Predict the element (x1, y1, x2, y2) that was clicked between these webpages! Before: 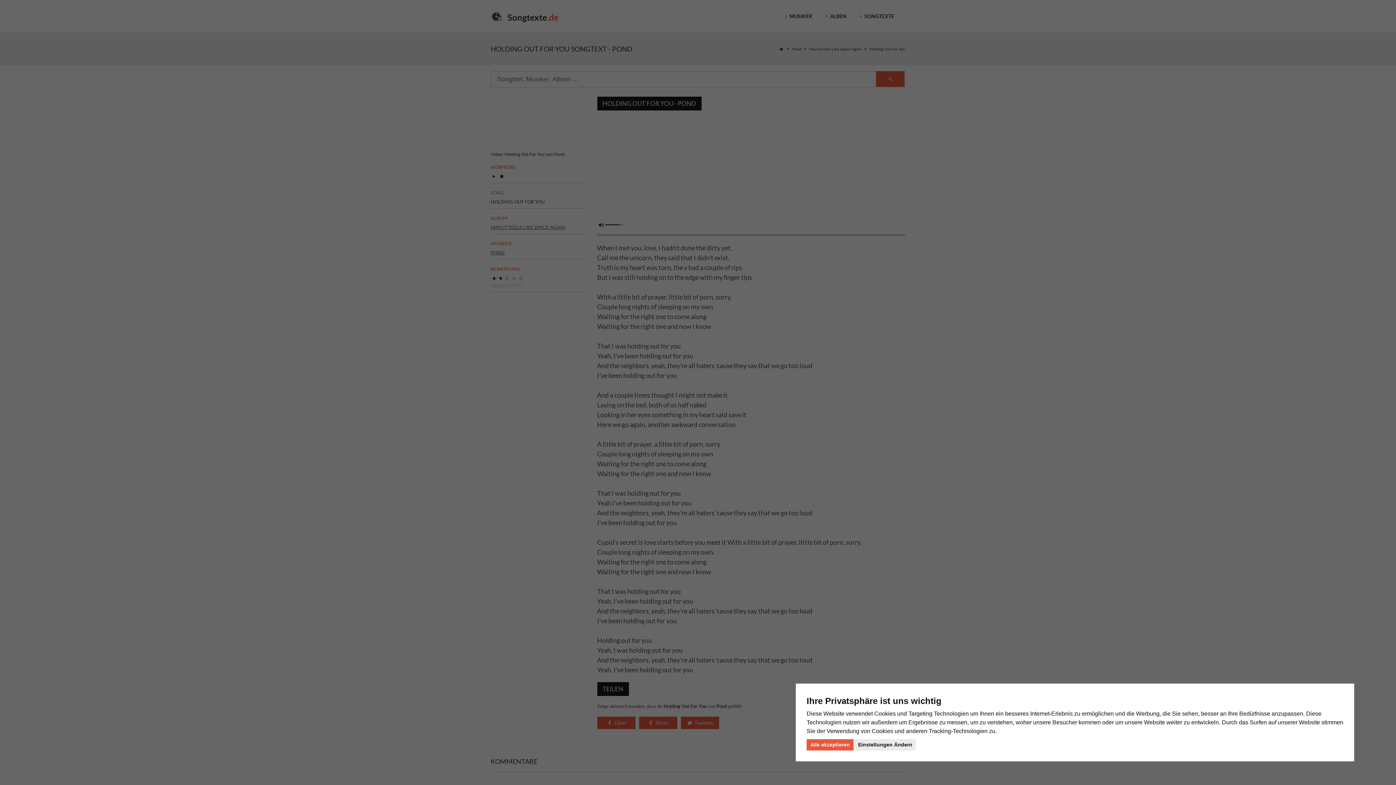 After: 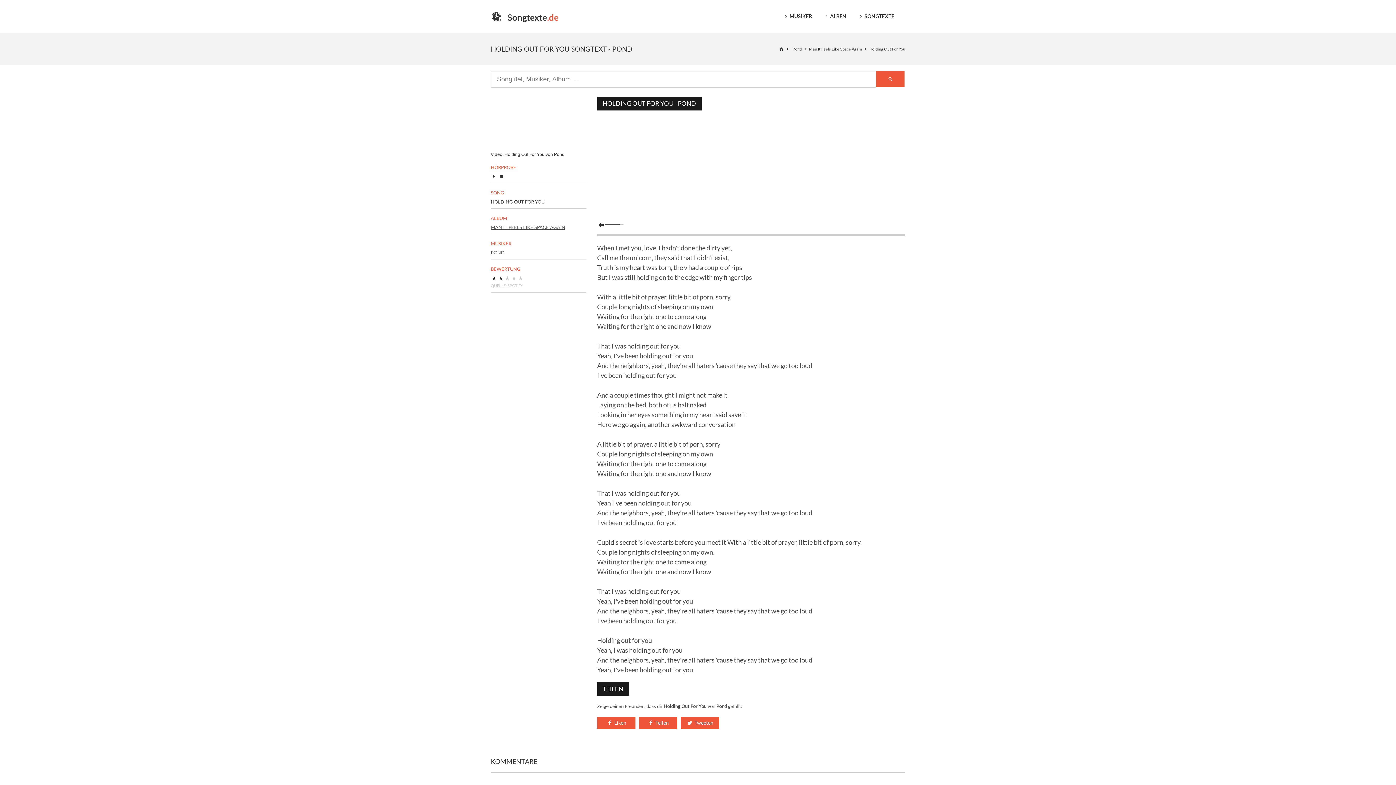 Action: label: Alle akzeptieren bbox: (806, 739, 853, 750)